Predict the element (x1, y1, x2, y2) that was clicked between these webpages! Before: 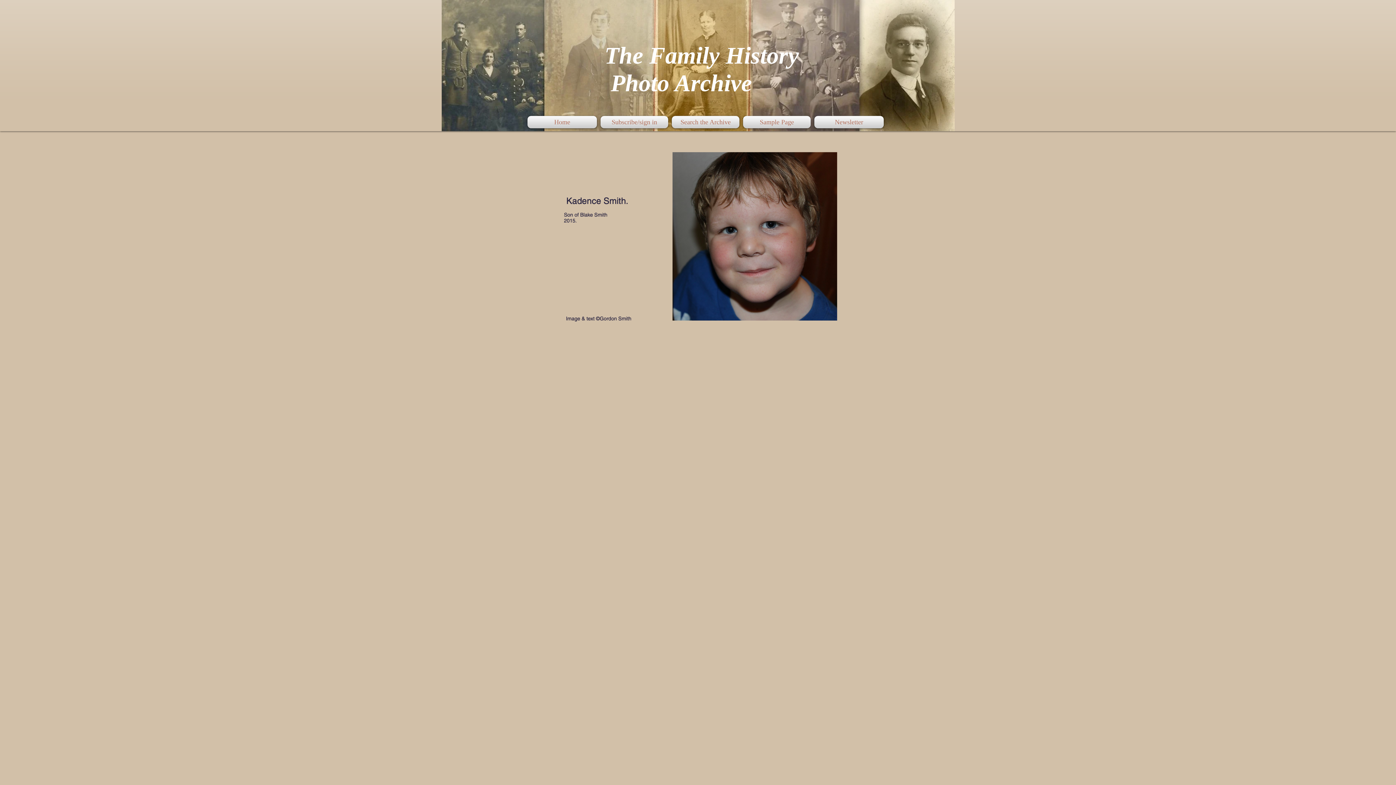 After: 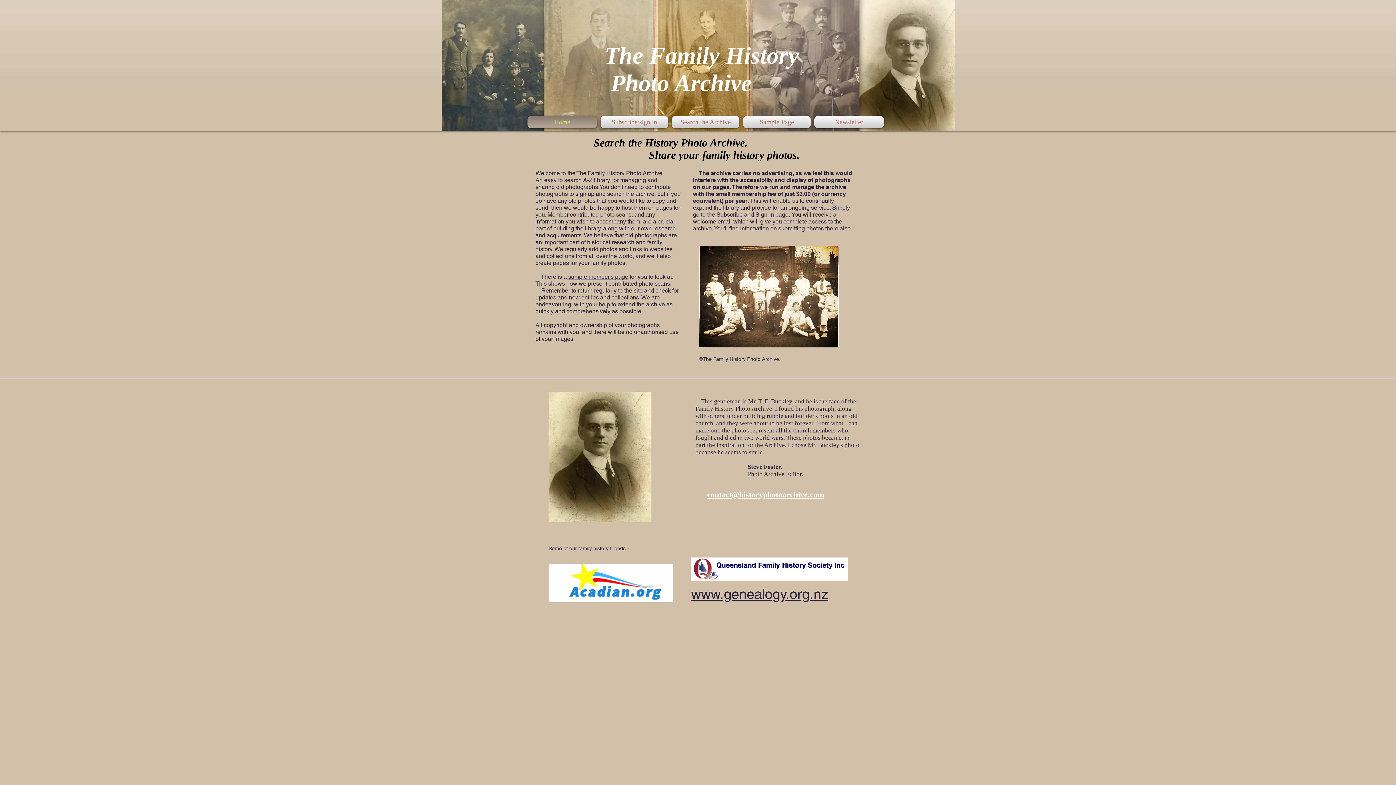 Action: bbox: (527, 116, 598, 128) label: Home